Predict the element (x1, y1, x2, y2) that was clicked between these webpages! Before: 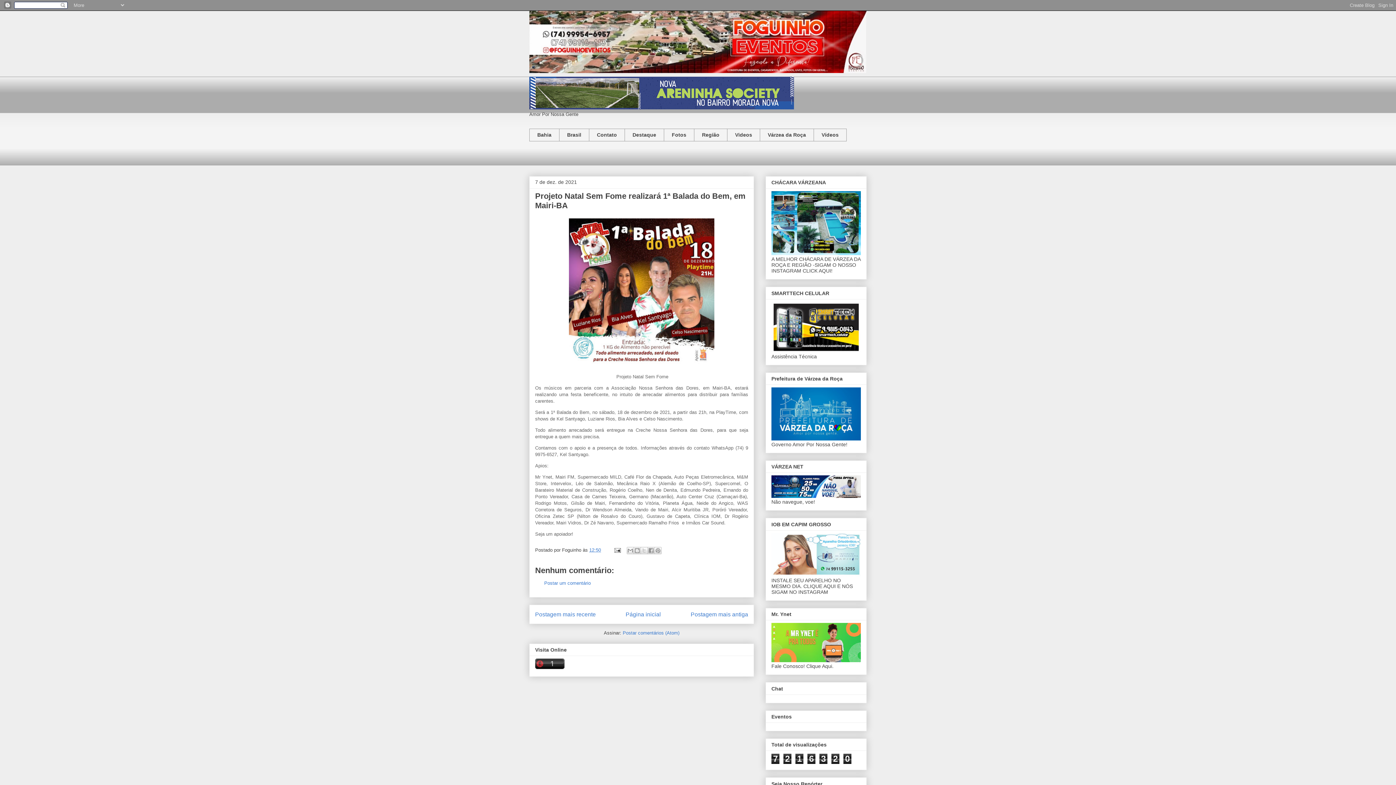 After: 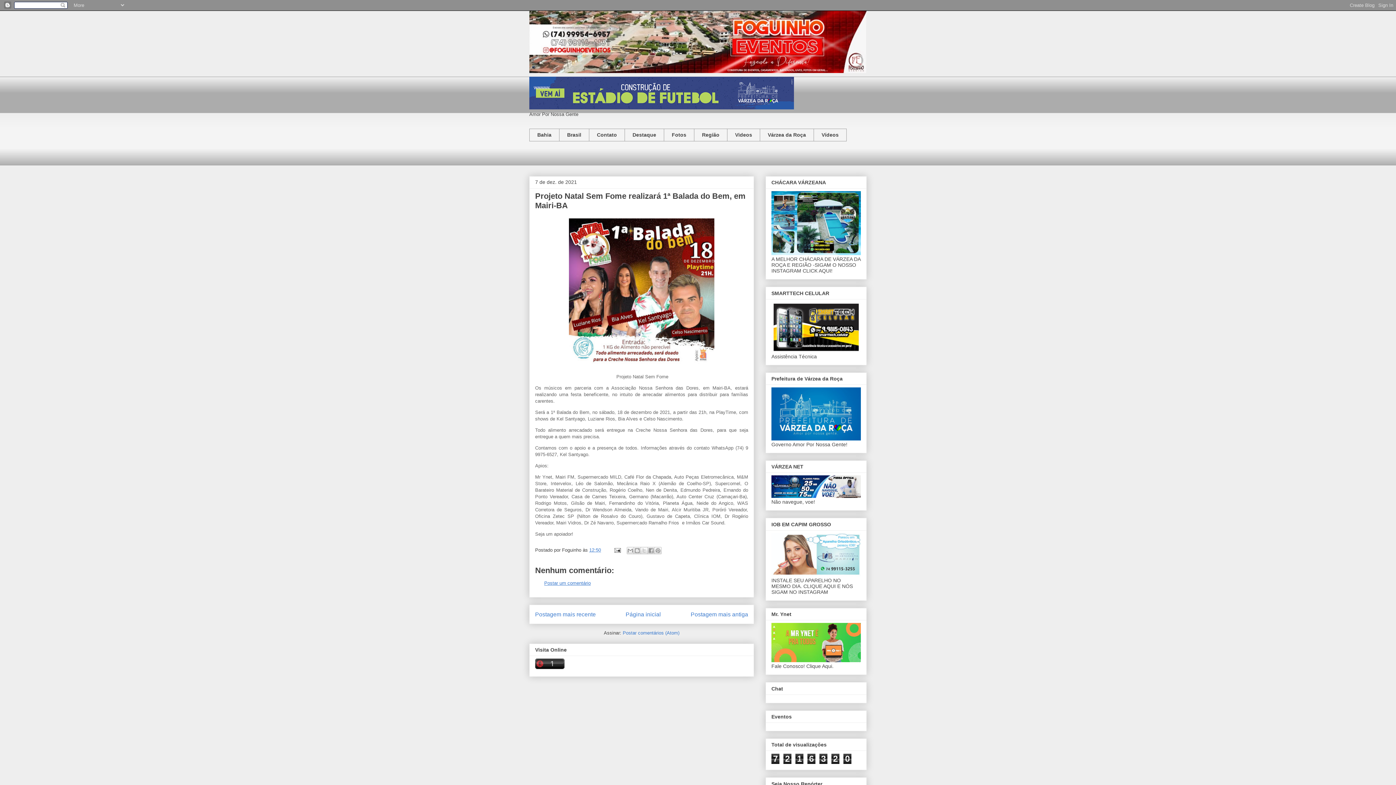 Action: bbox: (544, 580, 590, 586) label: Postar um comentário